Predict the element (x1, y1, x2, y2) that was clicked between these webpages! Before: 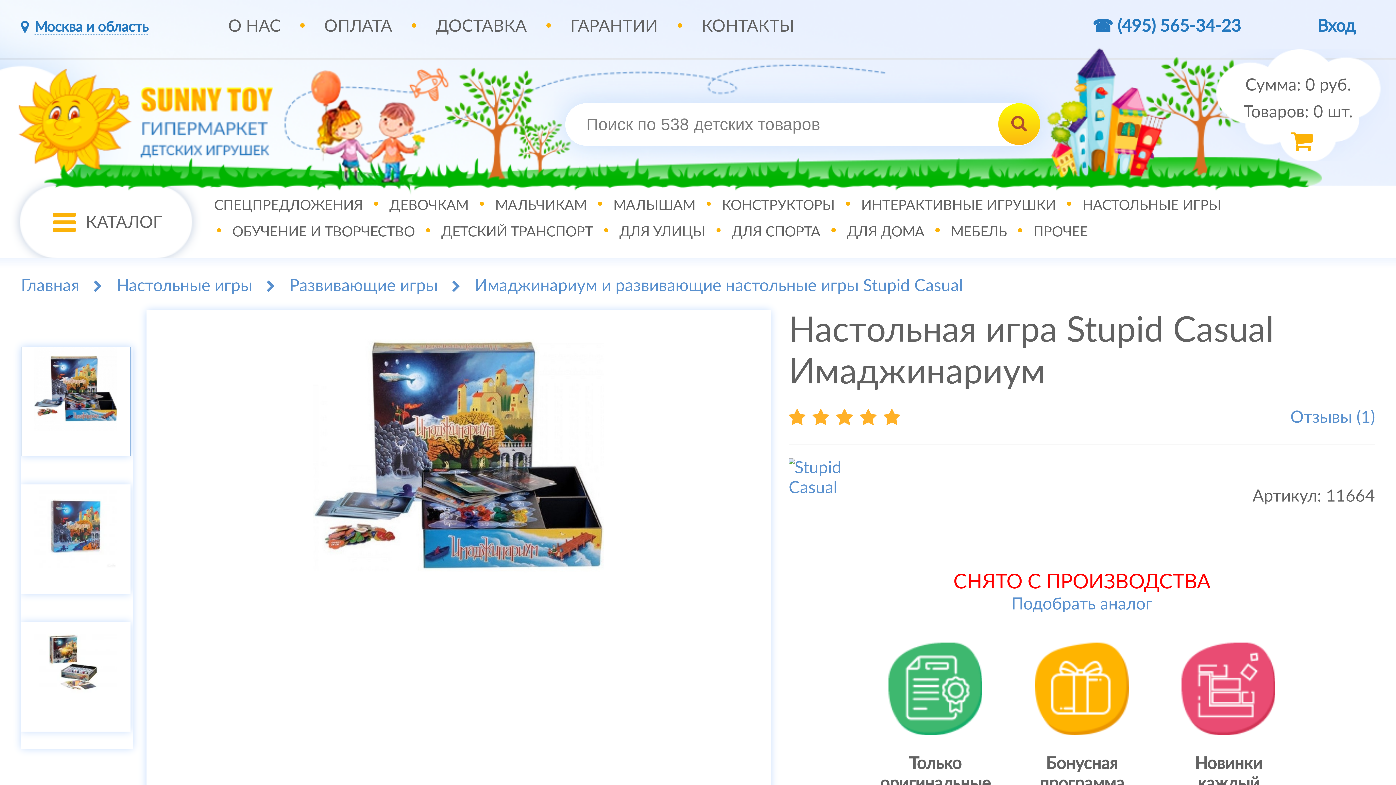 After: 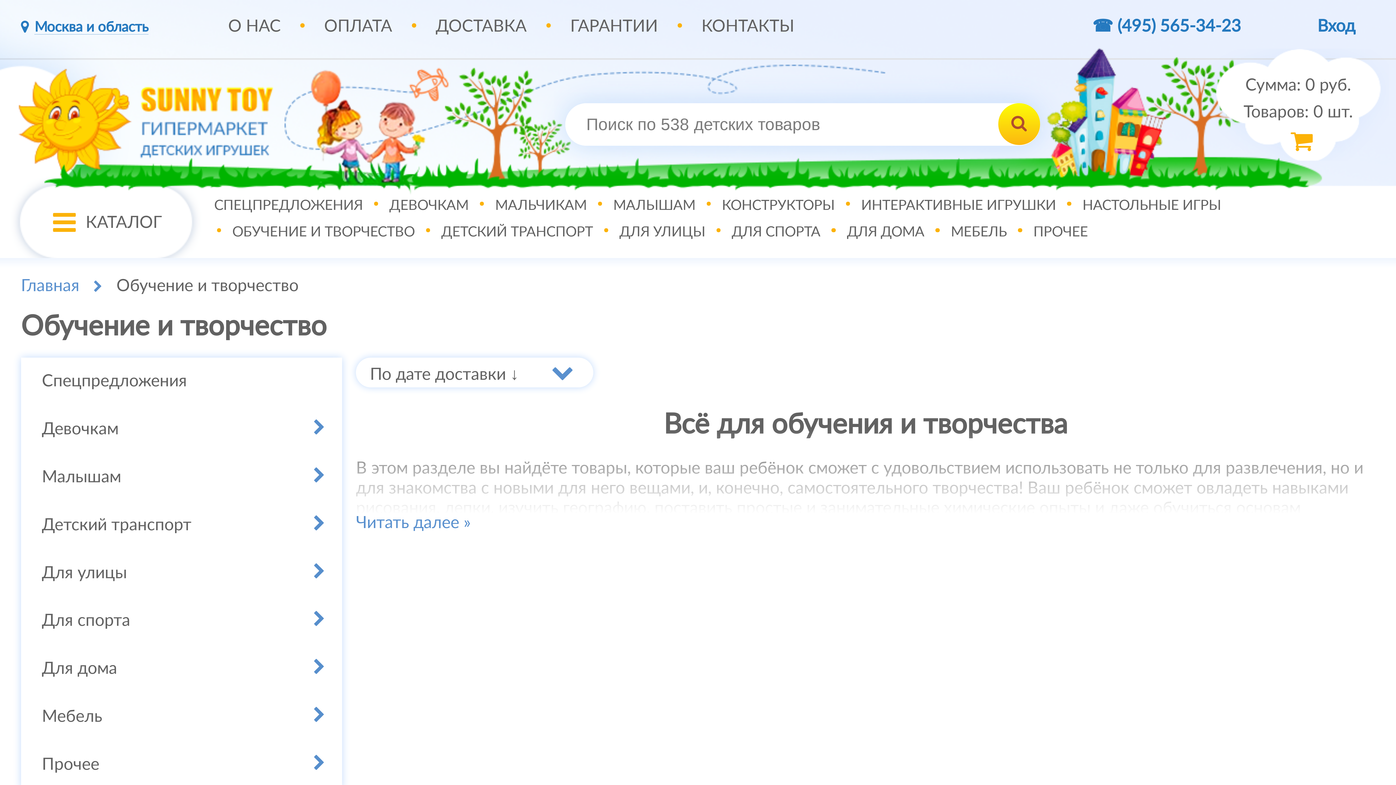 Action: bbox: (228, 221, 419, 241) label: ОБУЧЕНИЕ И ТВОРЧЕСТВО